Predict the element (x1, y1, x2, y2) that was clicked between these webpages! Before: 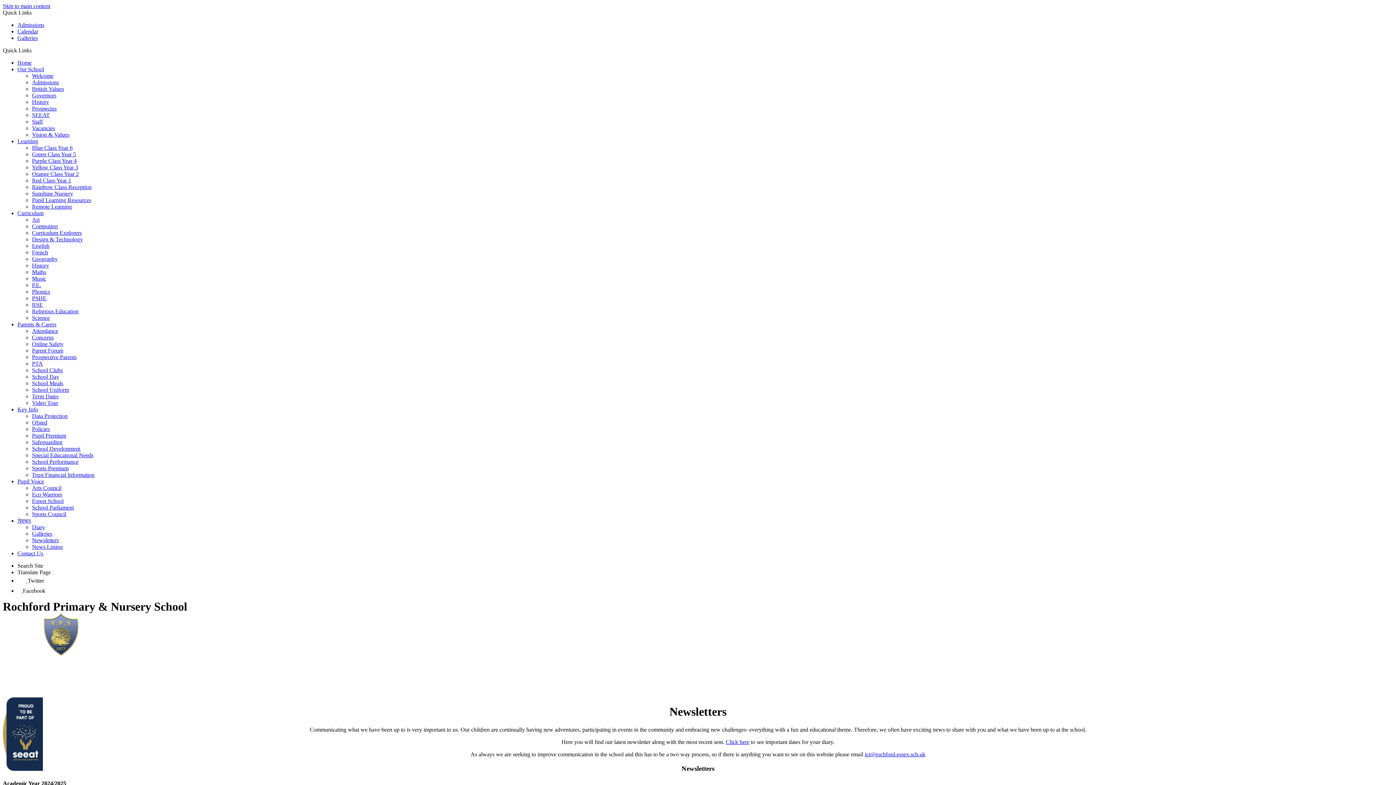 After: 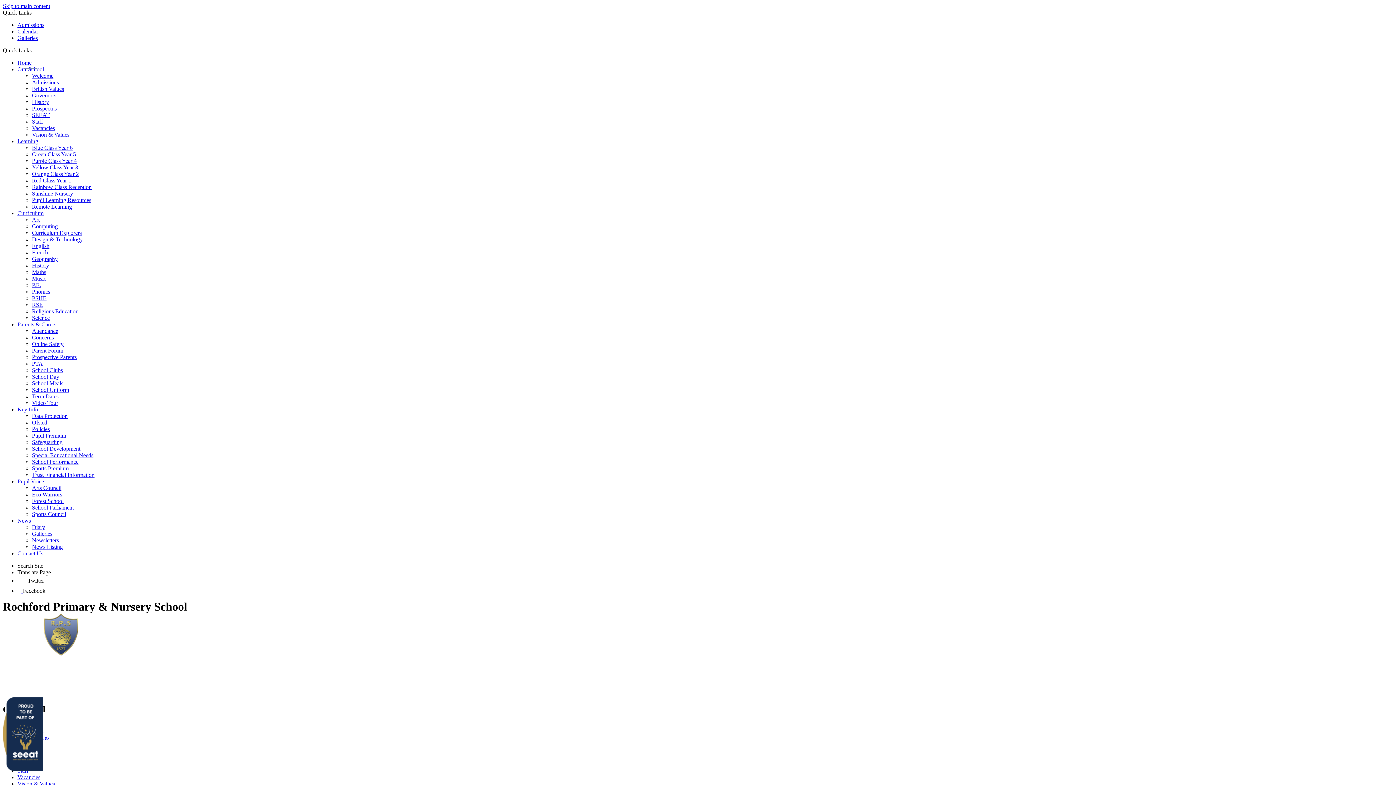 Action: bbox: (32, 85, 64, 92) label: British Values